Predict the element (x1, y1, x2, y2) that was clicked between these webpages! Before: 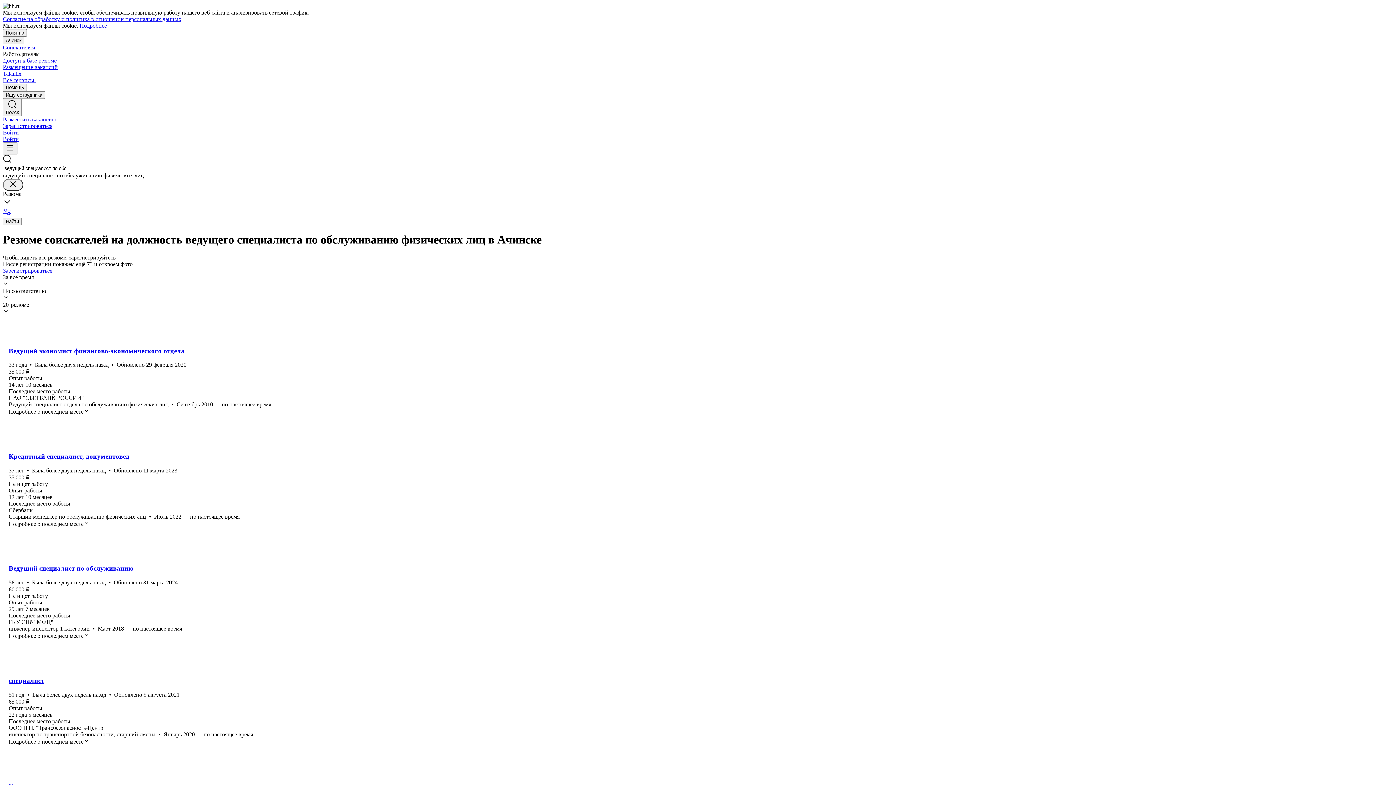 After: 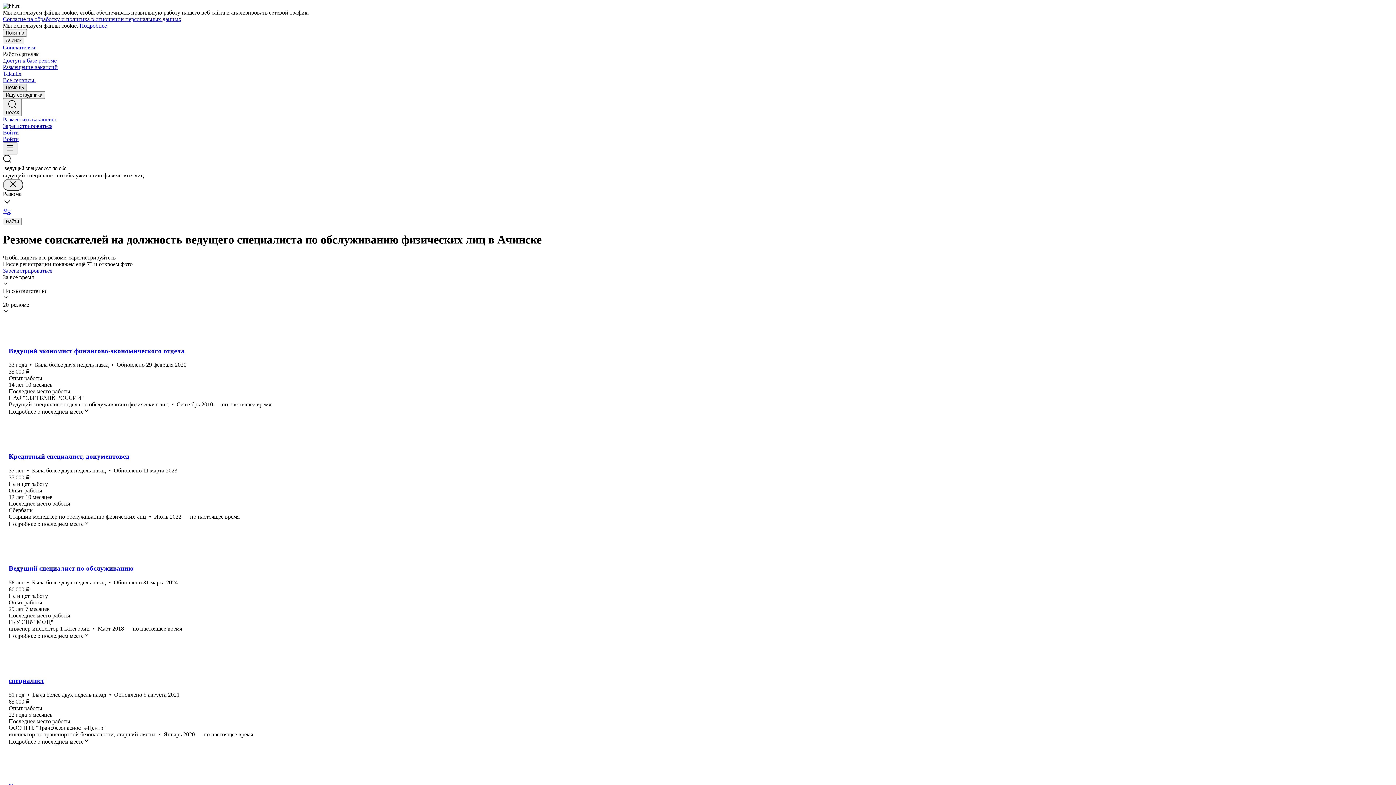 Action: label: Помощь bbox: (2, 83, 26, 91)